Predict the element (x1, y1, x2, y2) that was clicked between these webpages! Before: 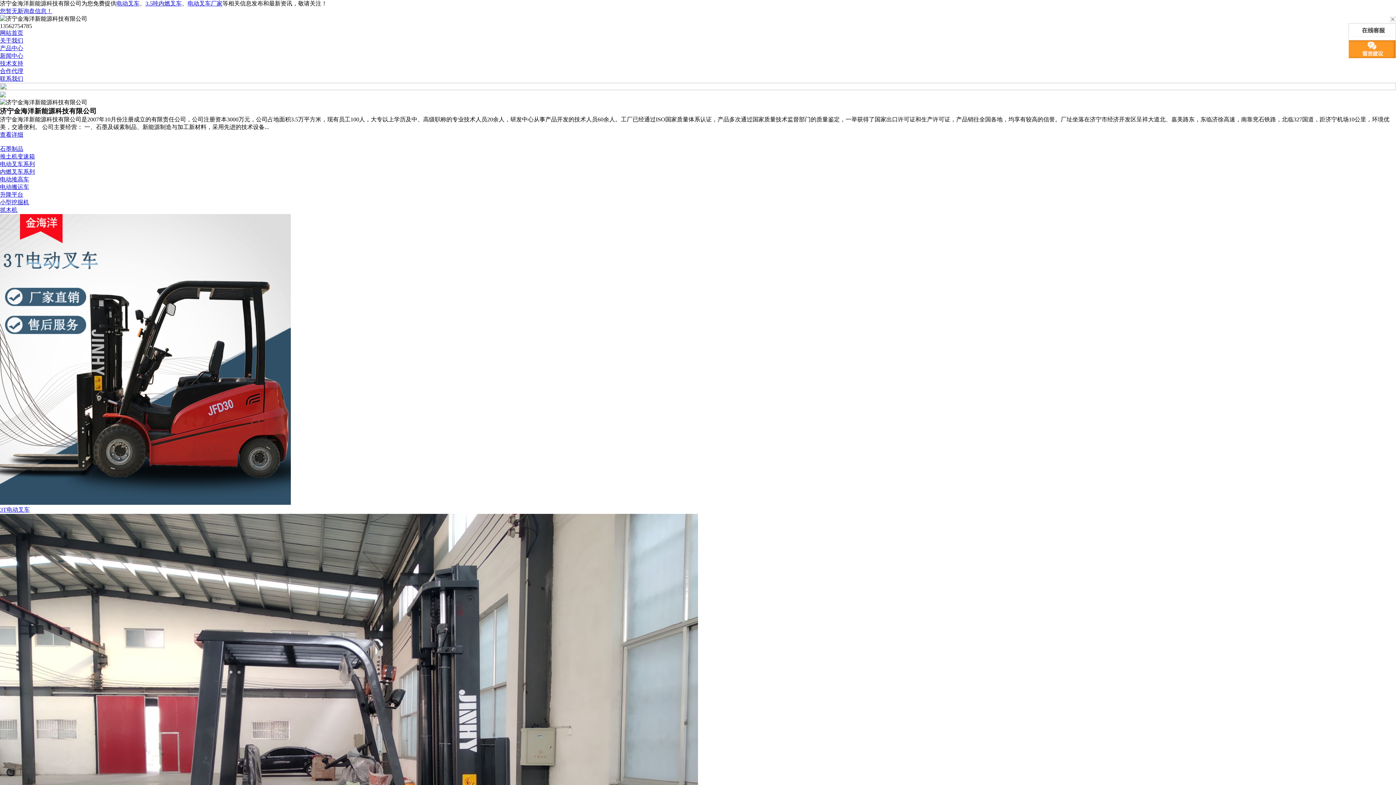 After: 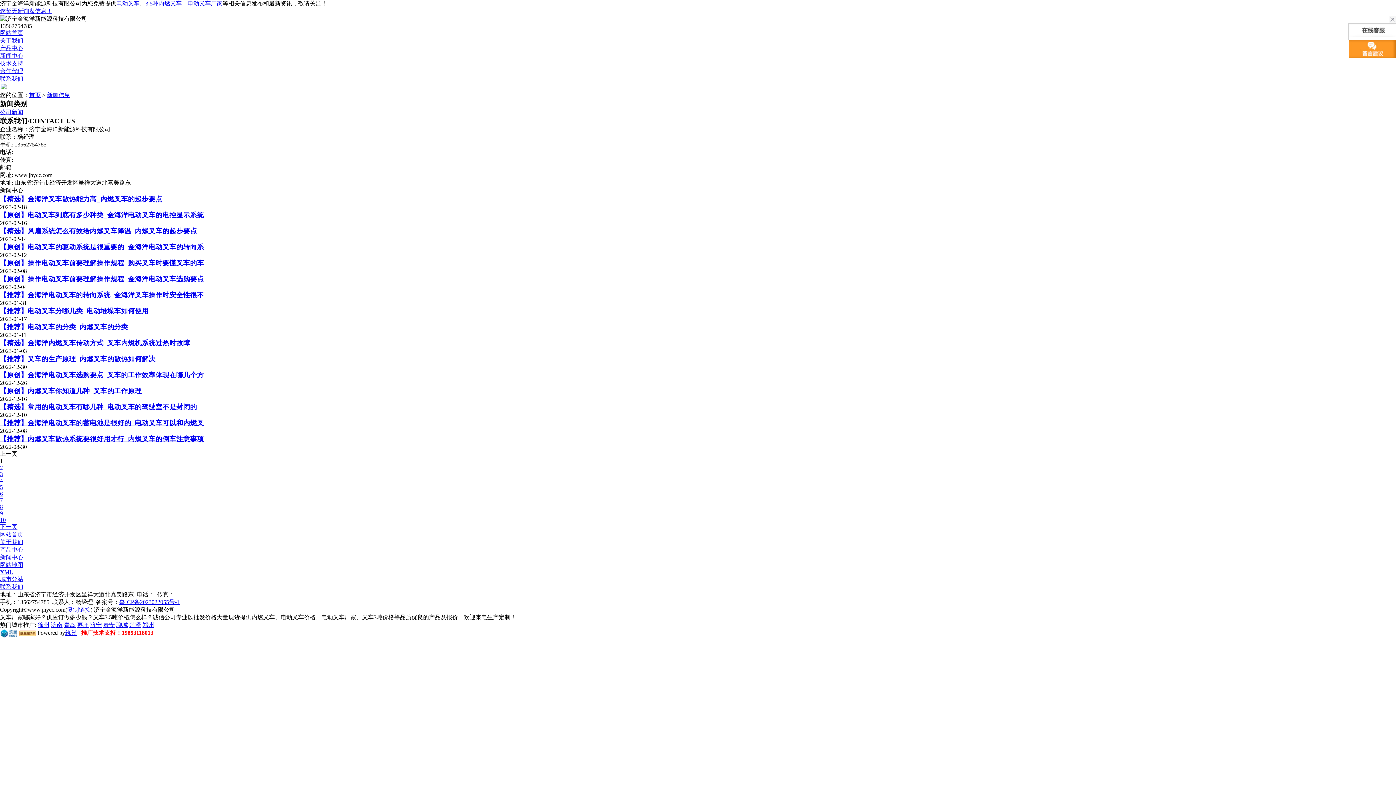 Action: bbox: (187, 0, 222, 6) label: 电动叉车厂家